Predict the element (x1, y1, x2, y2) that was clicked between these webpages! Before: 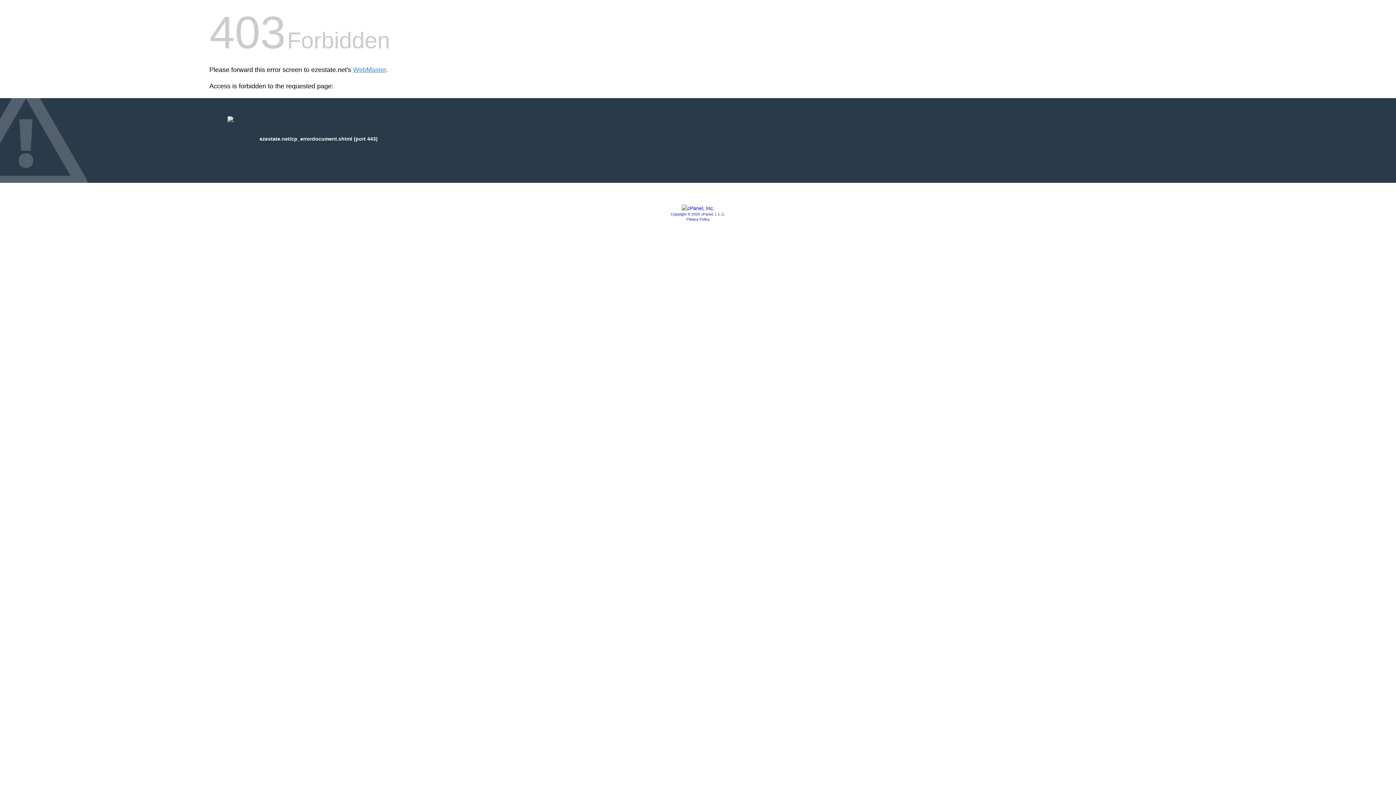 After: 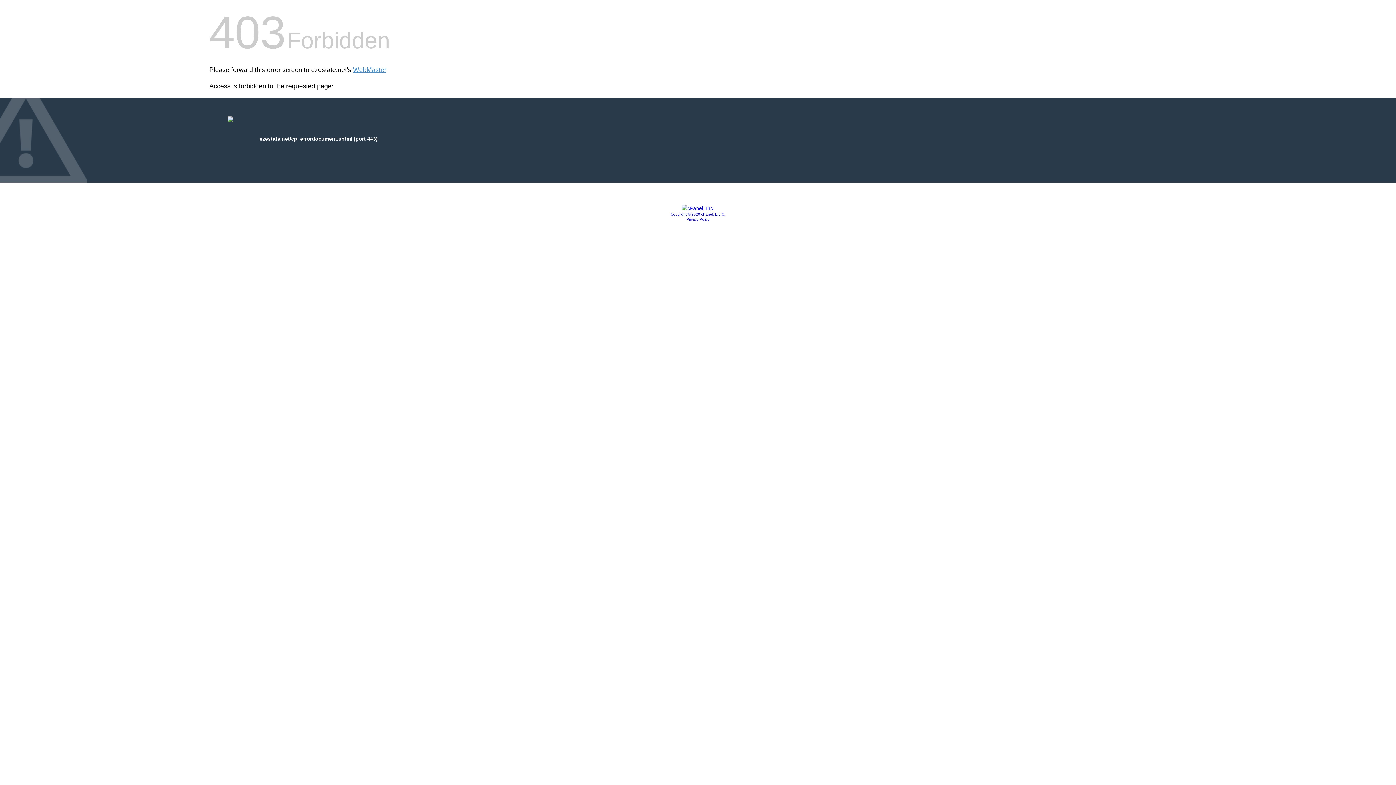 Action: label: Copyright © 2020 cPanel, L.L.C. bbox: (670, 212, 725, 216)